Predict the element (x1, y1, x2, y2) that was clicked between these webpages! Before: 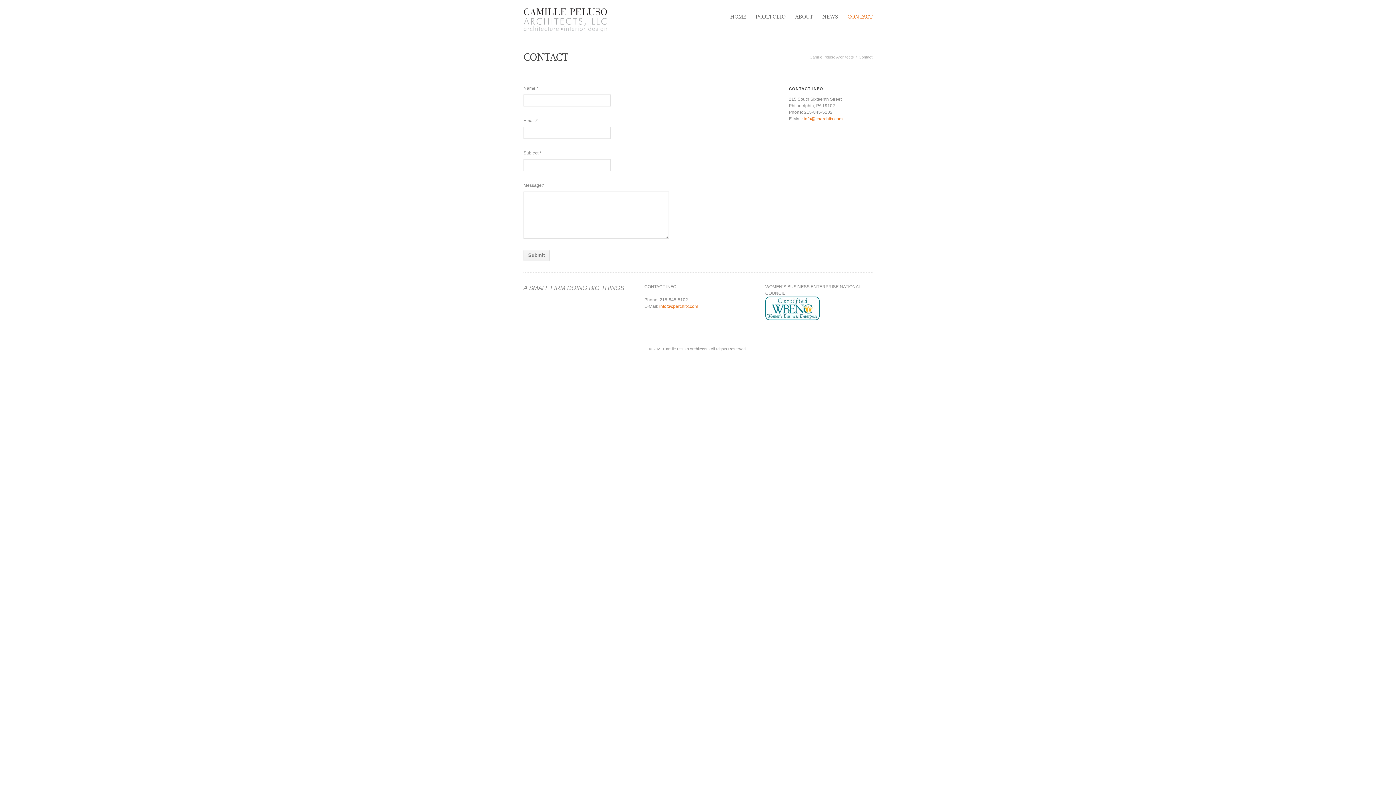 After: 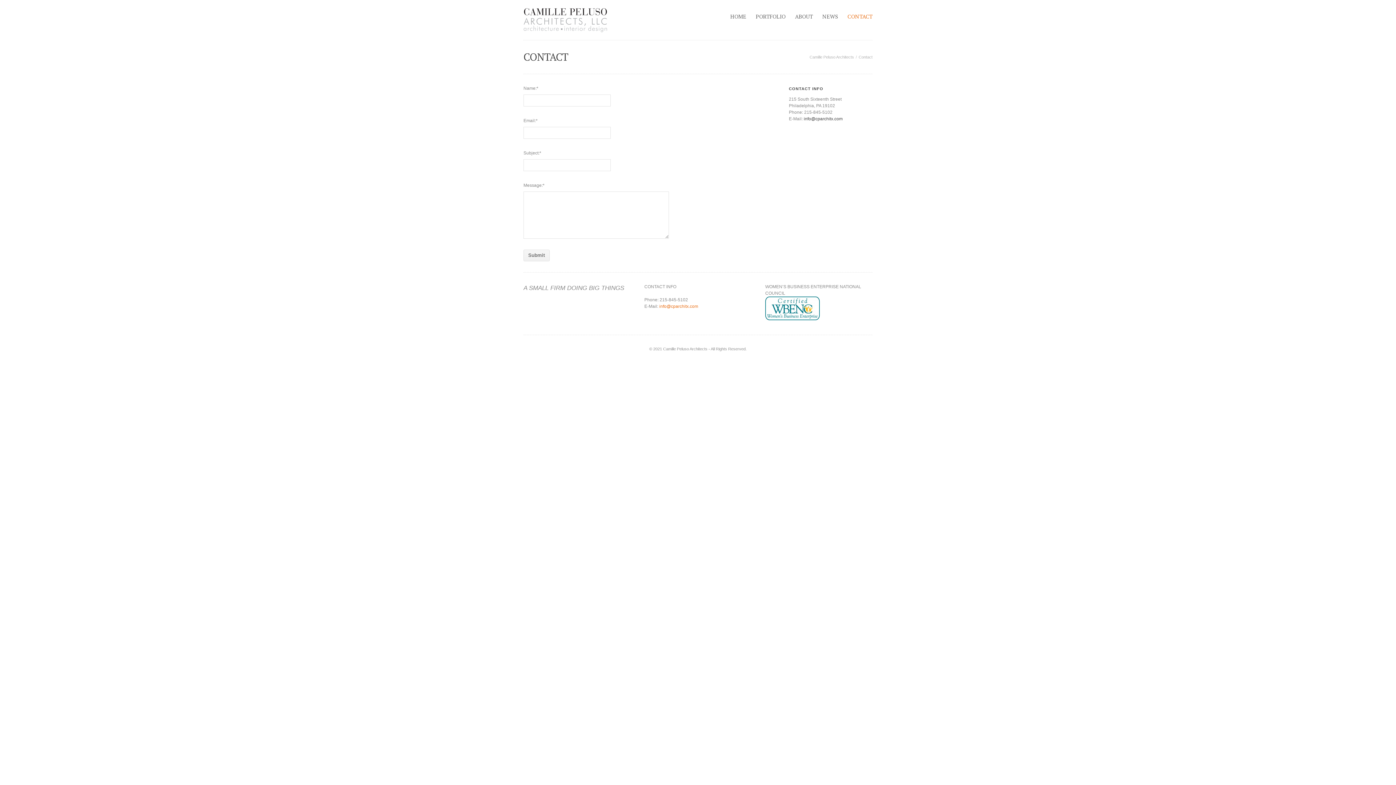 Action: bbox: (804, 116, 842, 121) label: info@cparchitx.com